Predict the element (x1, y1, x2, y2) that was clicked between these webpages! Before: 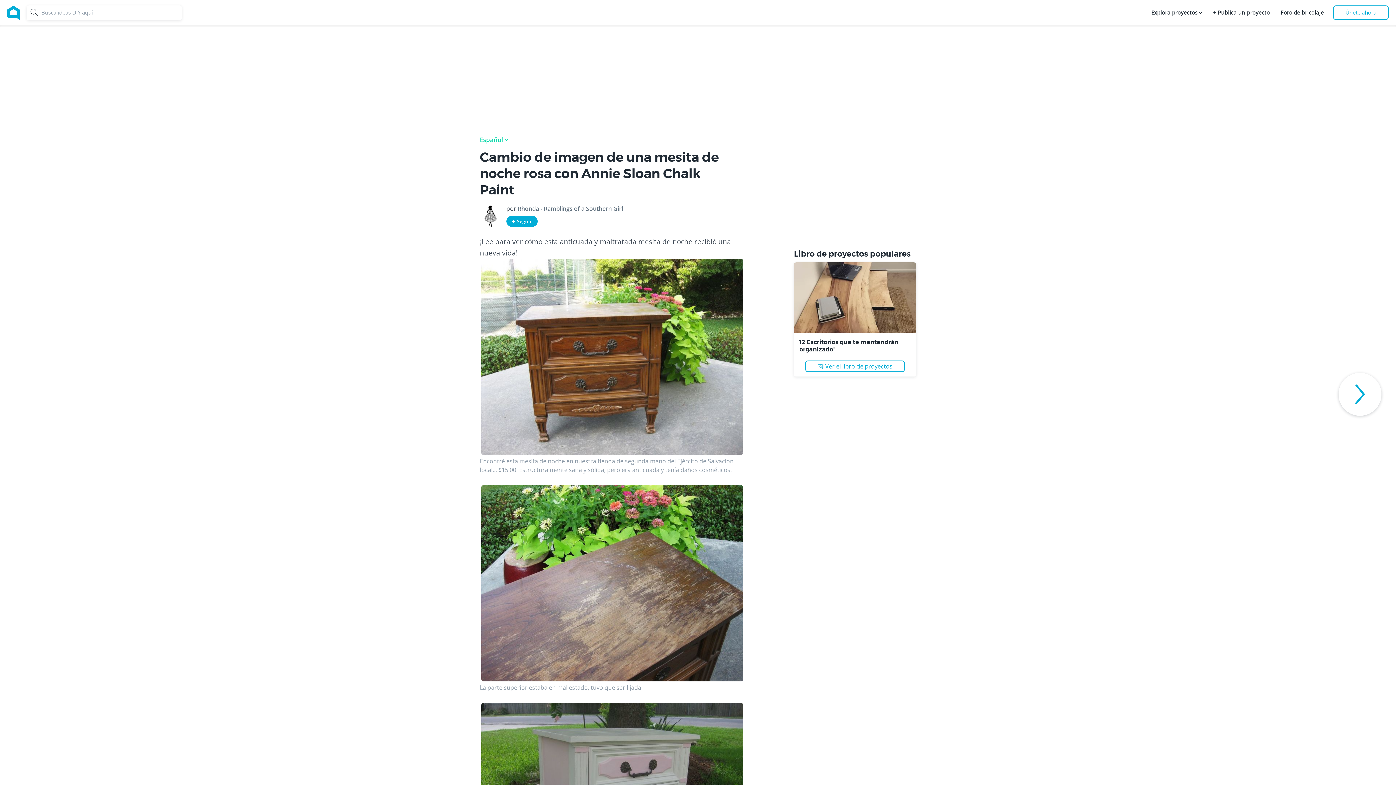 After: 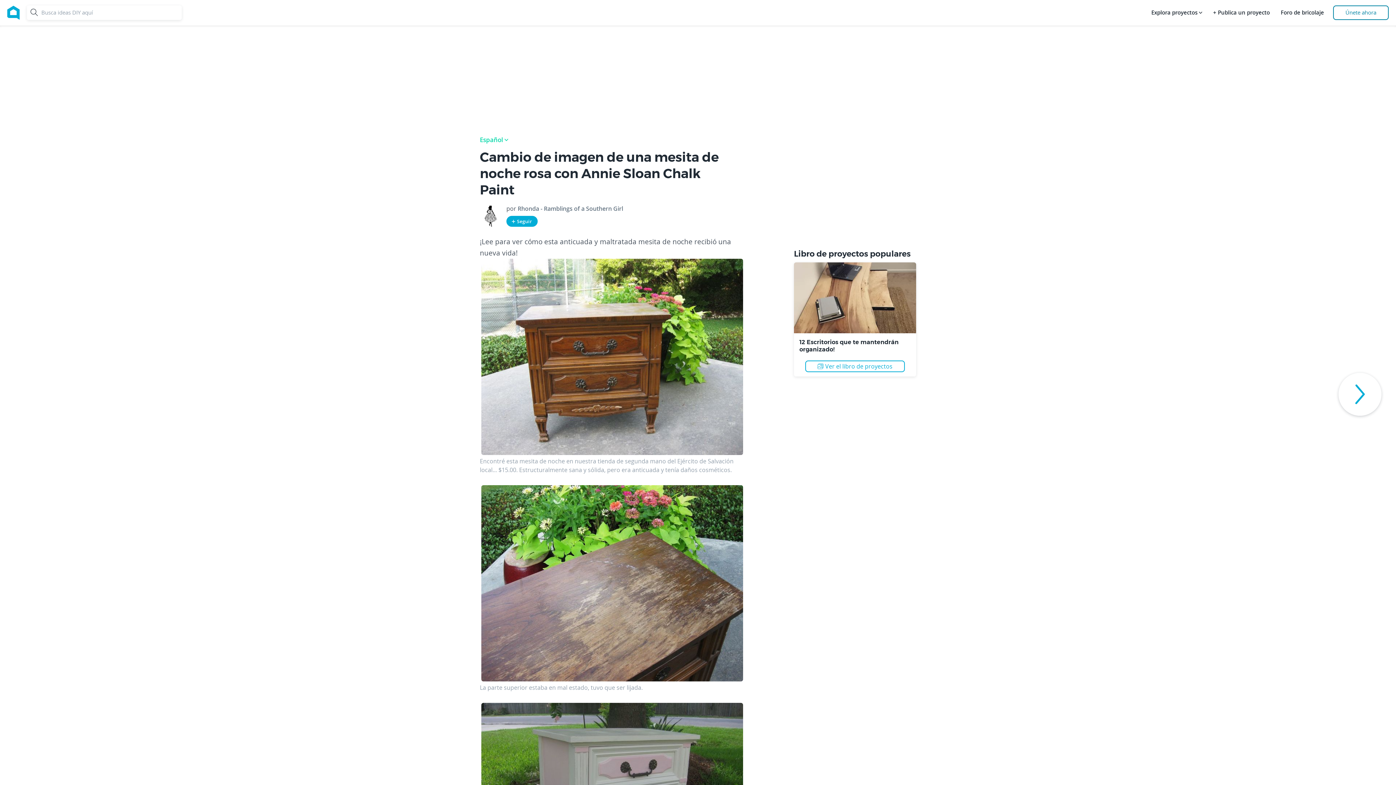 Action: bbox: (1333, 5, 1389, 20) label: Únete ahora